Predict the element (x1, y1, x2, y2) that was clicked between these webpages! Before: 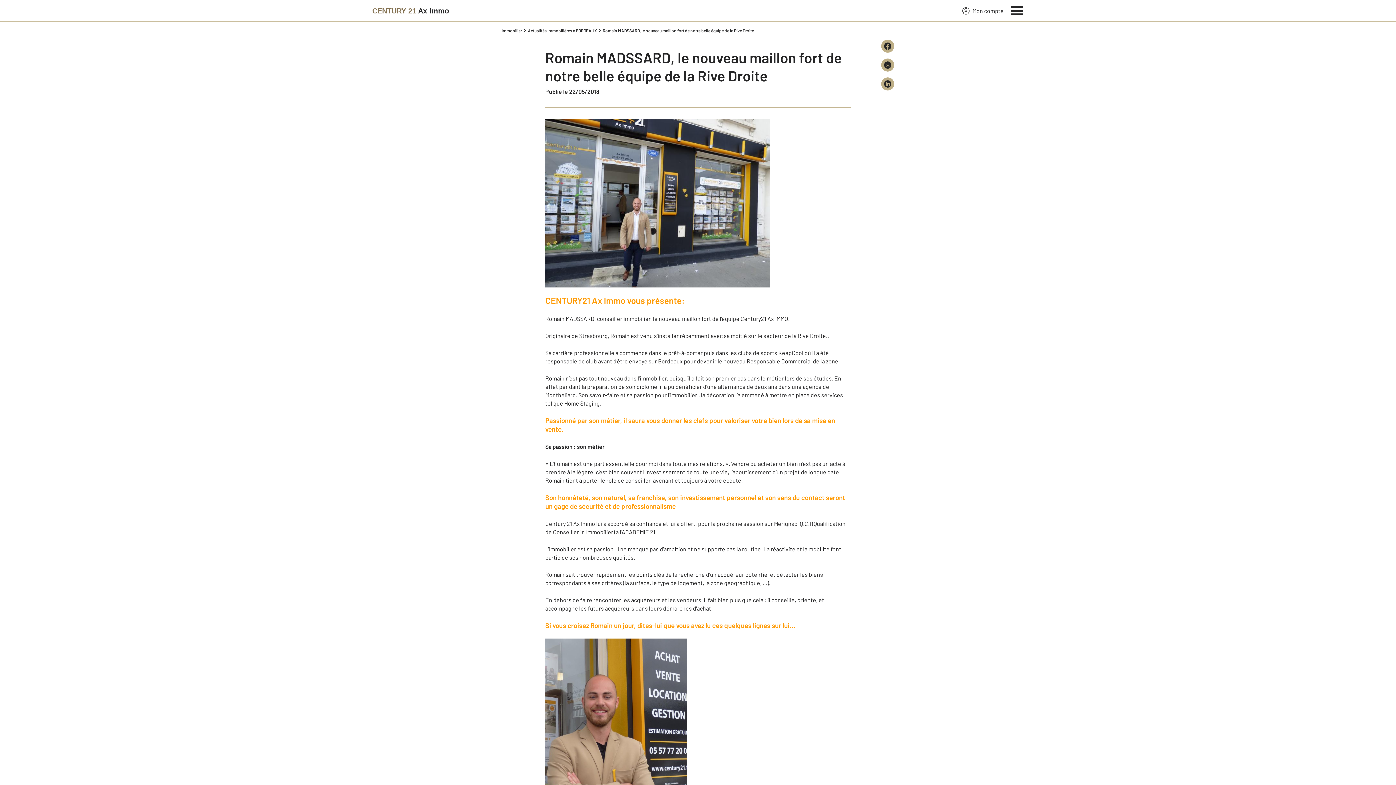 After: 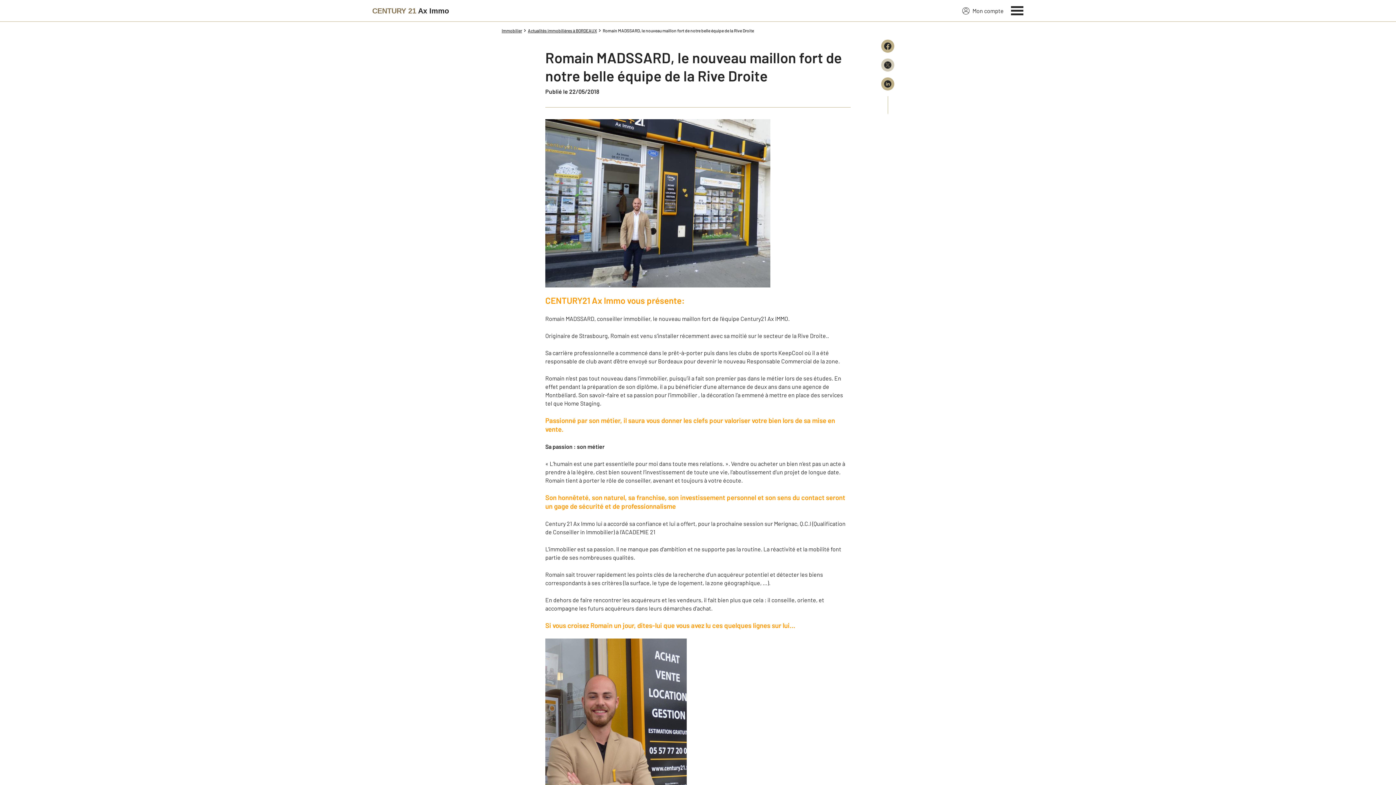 Action: bbox: (881, 58, 894, 71)